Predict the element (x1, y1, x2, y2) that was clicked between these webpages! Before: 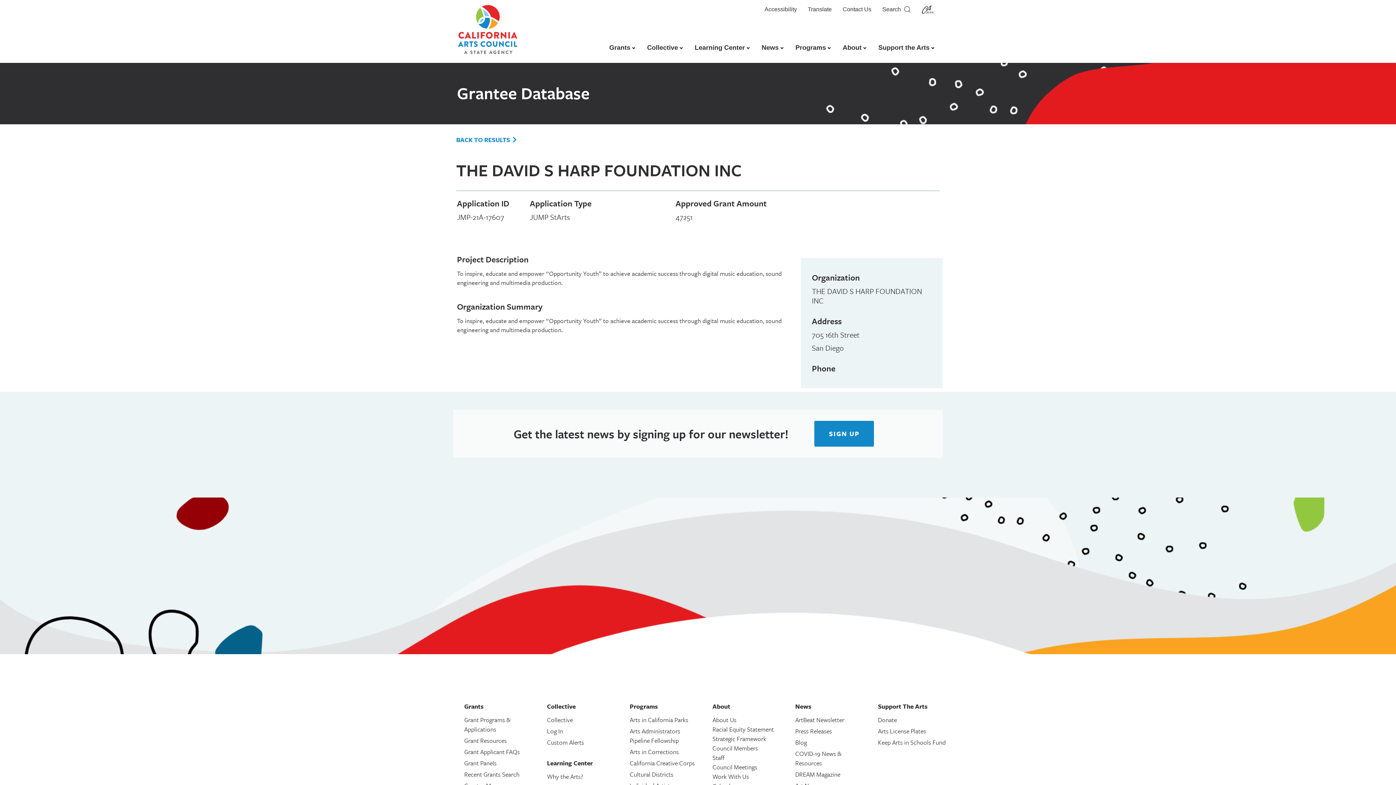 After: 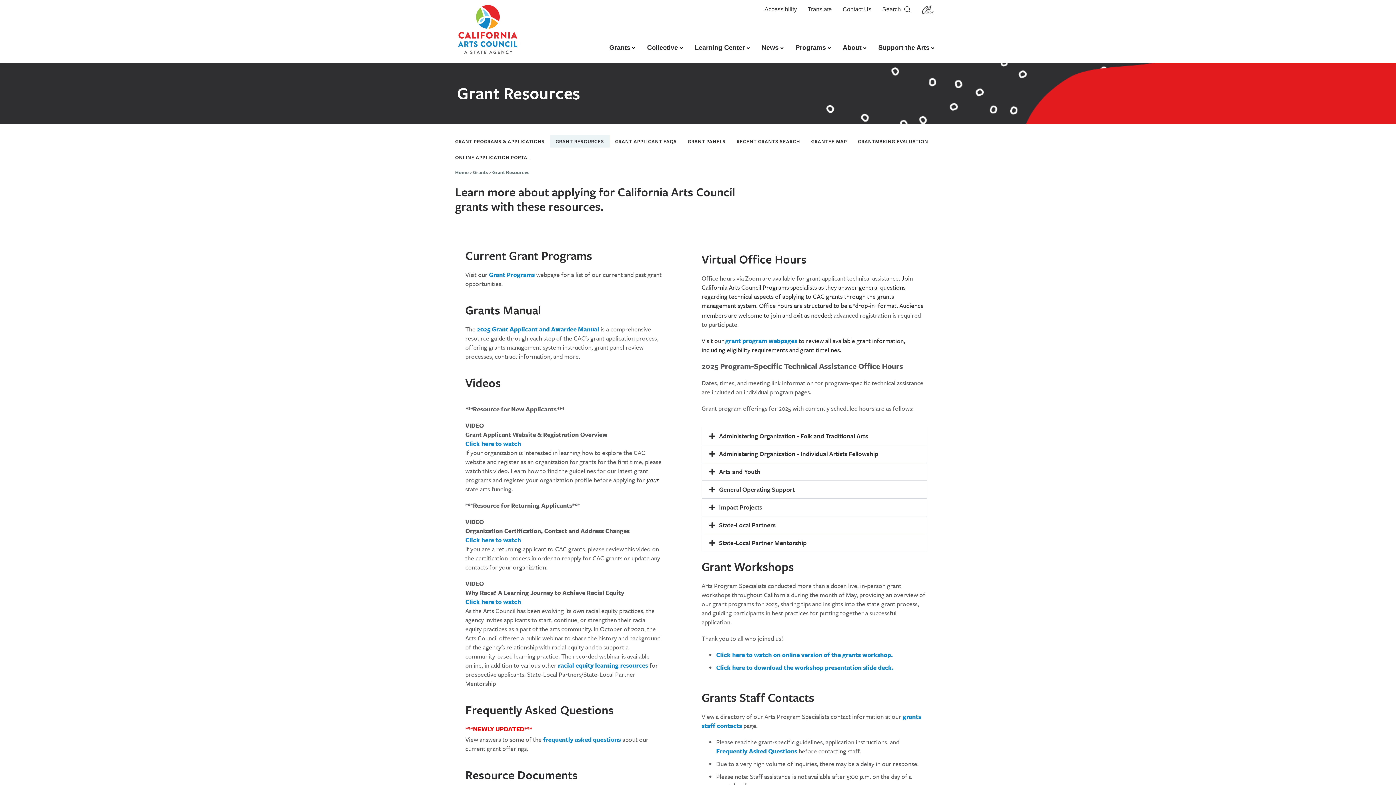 Action: label: Grant Resources bbox: (464, 736, 532, 745)